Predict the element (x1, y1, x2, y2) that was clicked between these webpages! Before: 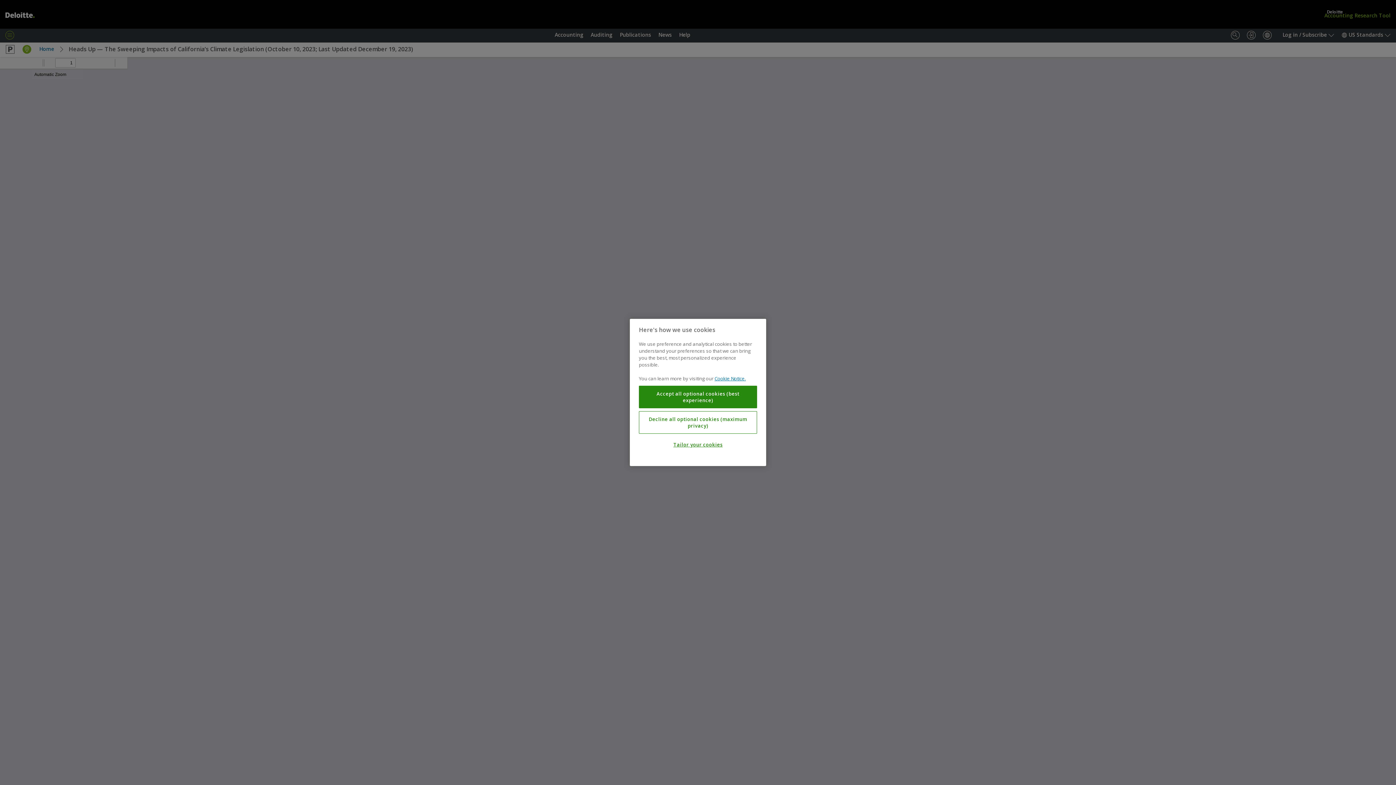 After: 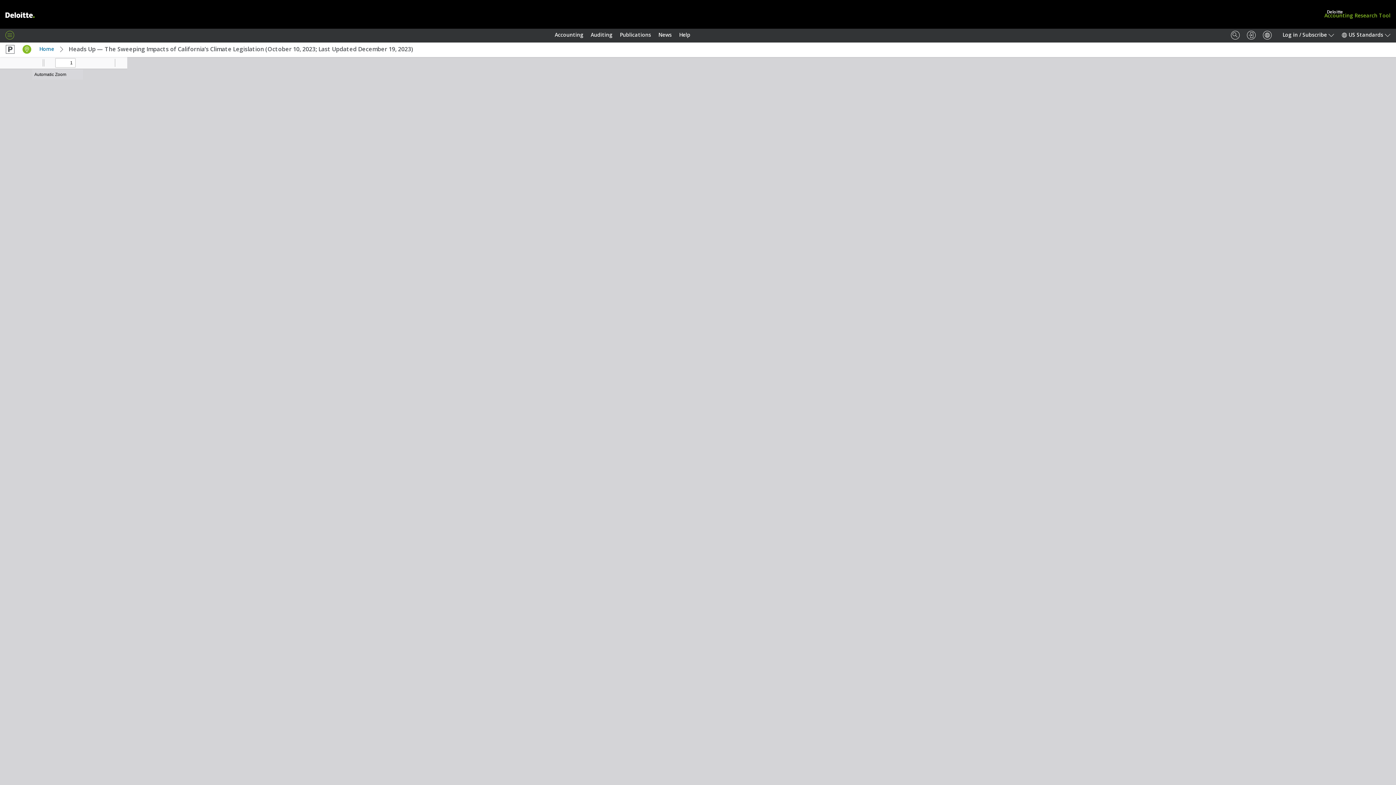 Action: bbox: (639, 385, 757, 408) label: Accept all optional cookies (best experience)